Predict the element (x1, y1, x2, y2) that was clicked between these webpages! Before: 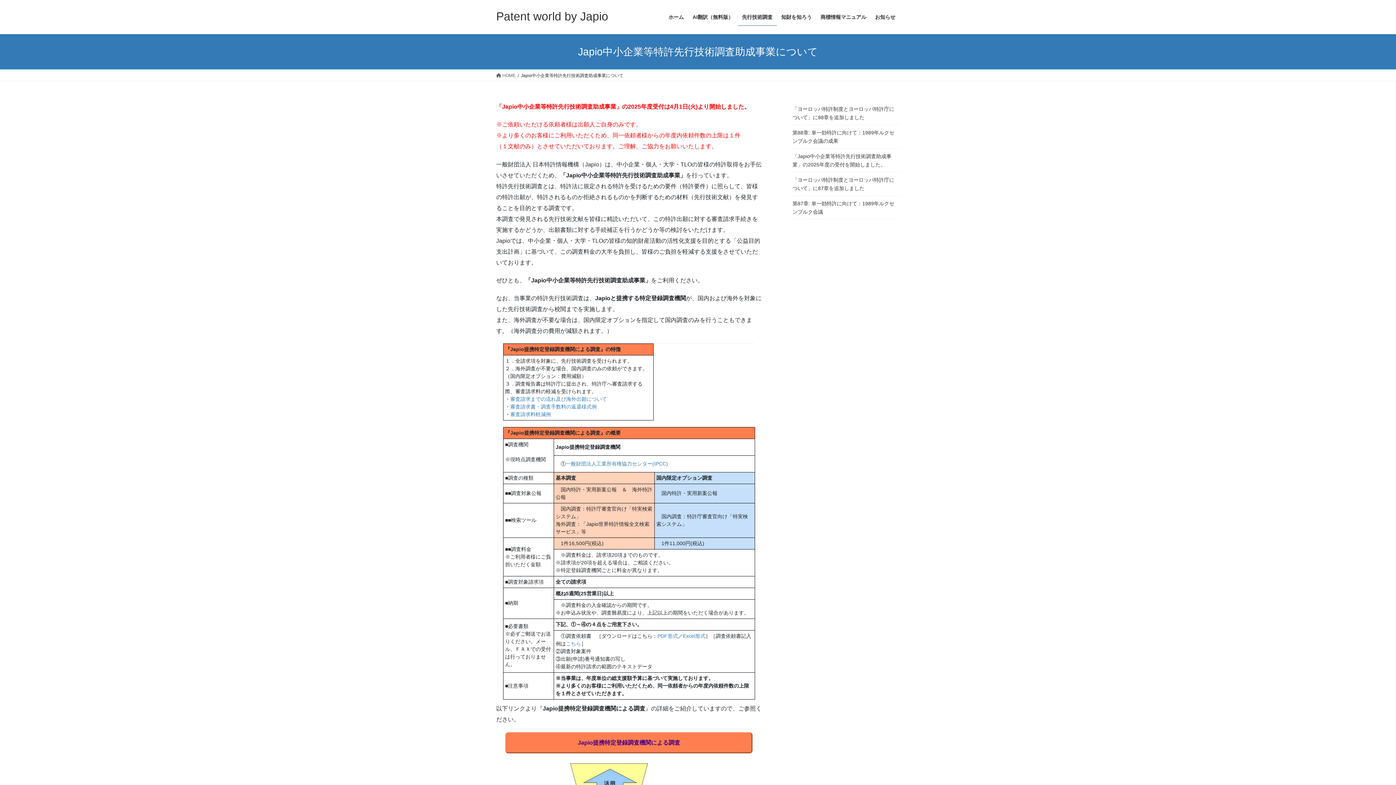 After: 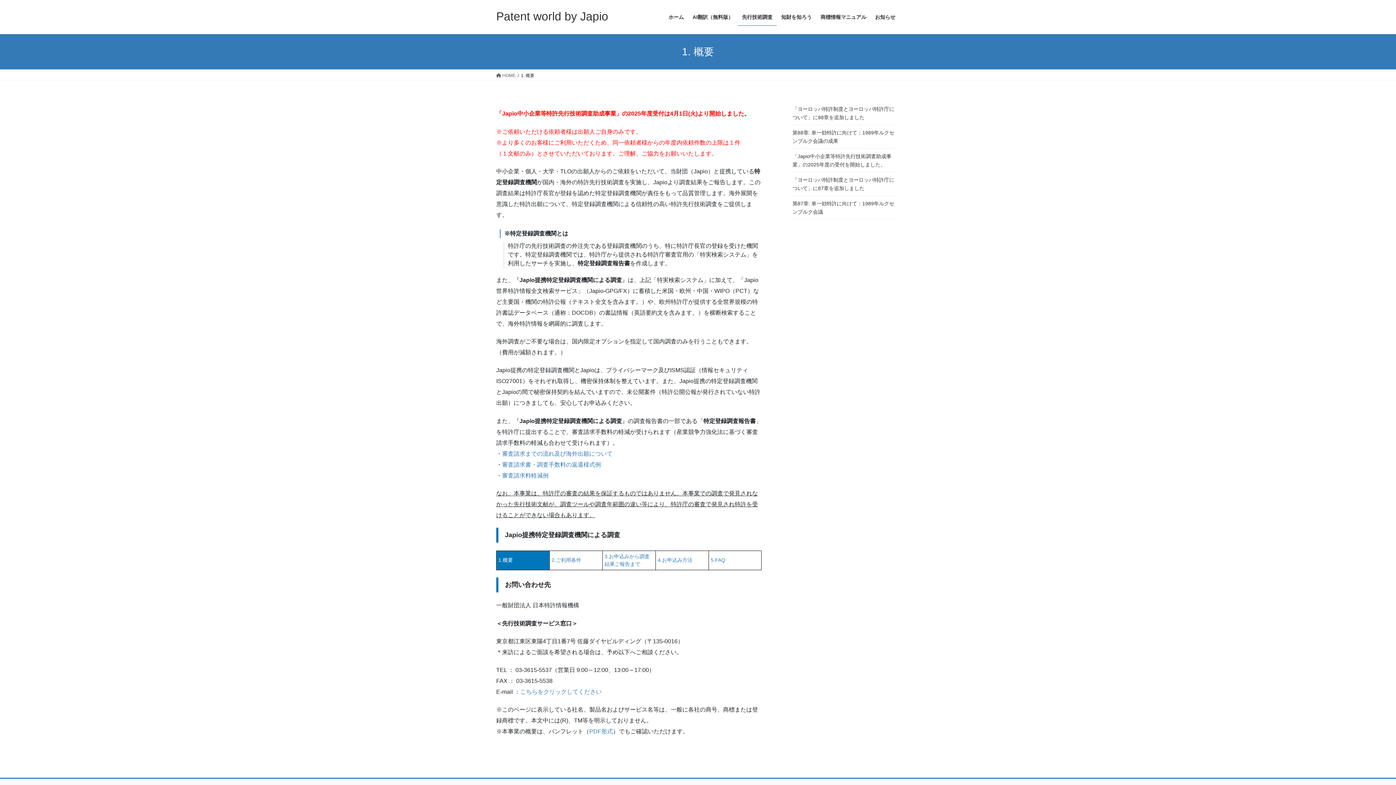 Action: bbox: (505, 732, 752, 753) label: Japio提携特定登録調査機関による調査